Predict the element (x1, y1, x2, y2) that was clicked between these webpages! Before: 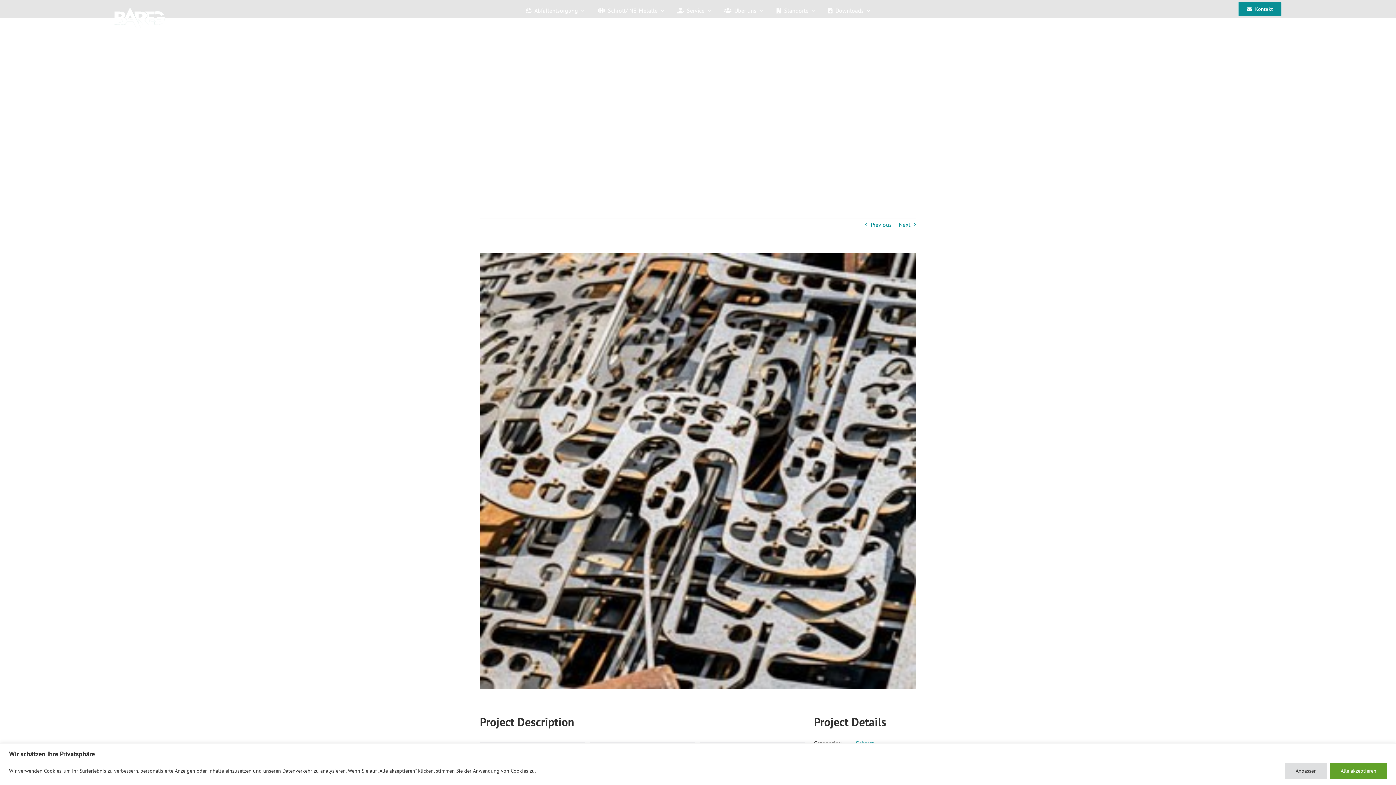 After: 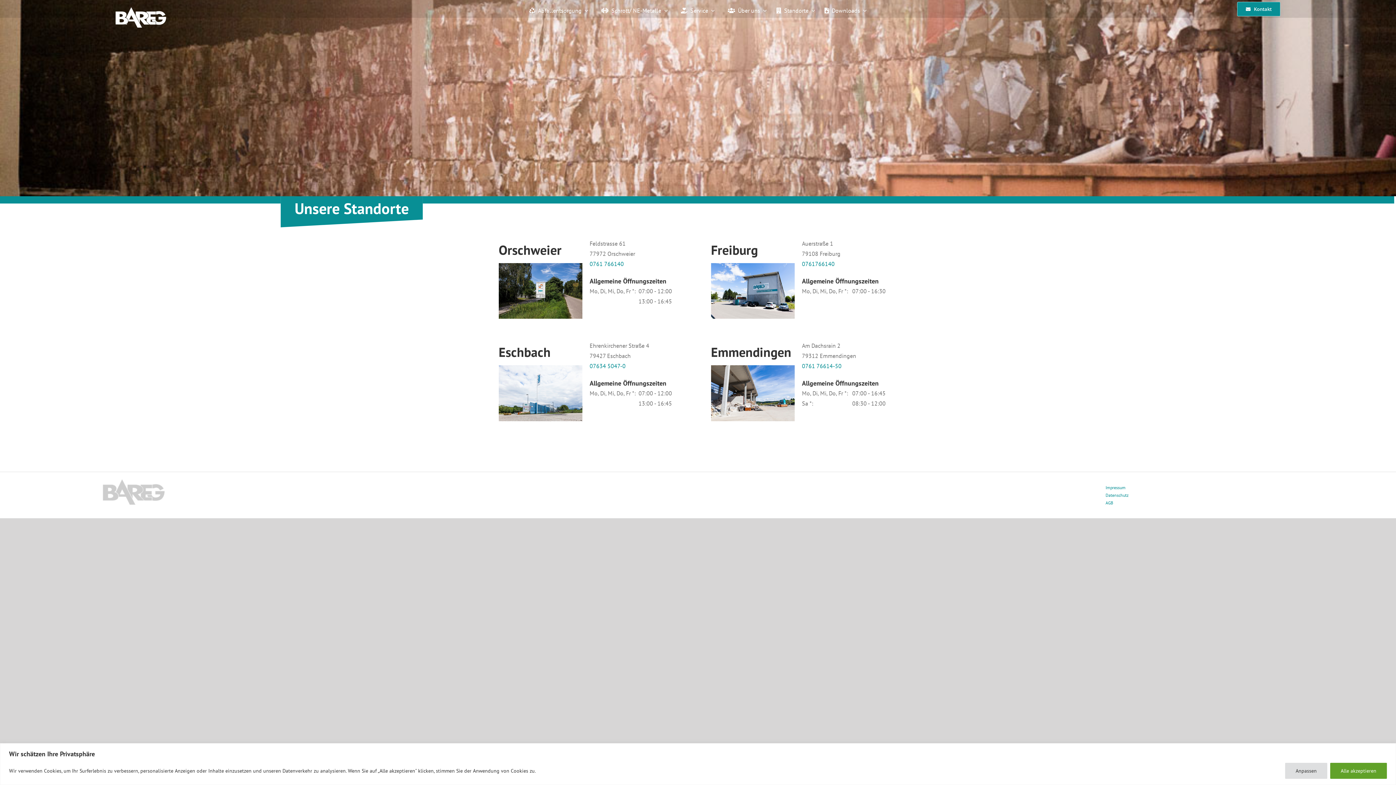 Action: bbox: (769, 0, 821, 21) label: Standorte